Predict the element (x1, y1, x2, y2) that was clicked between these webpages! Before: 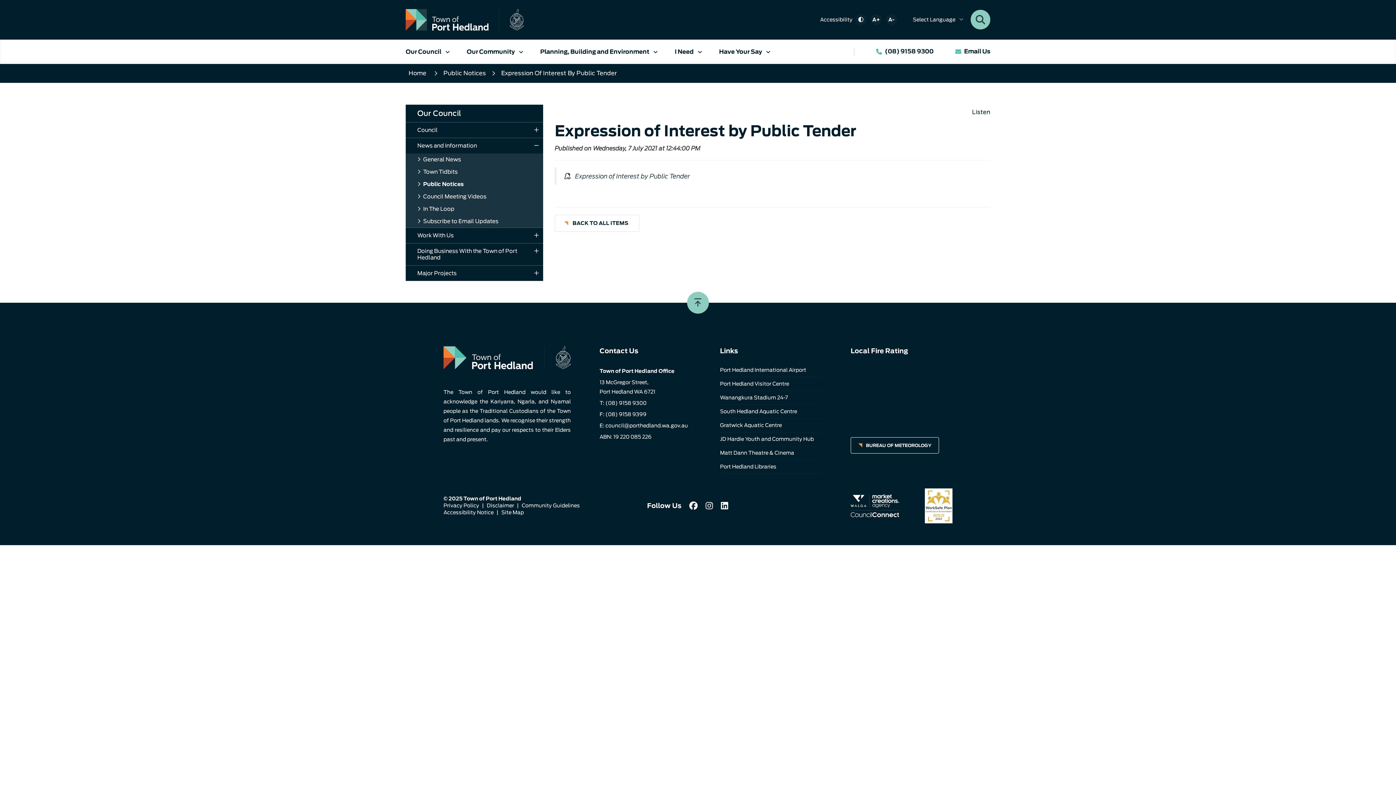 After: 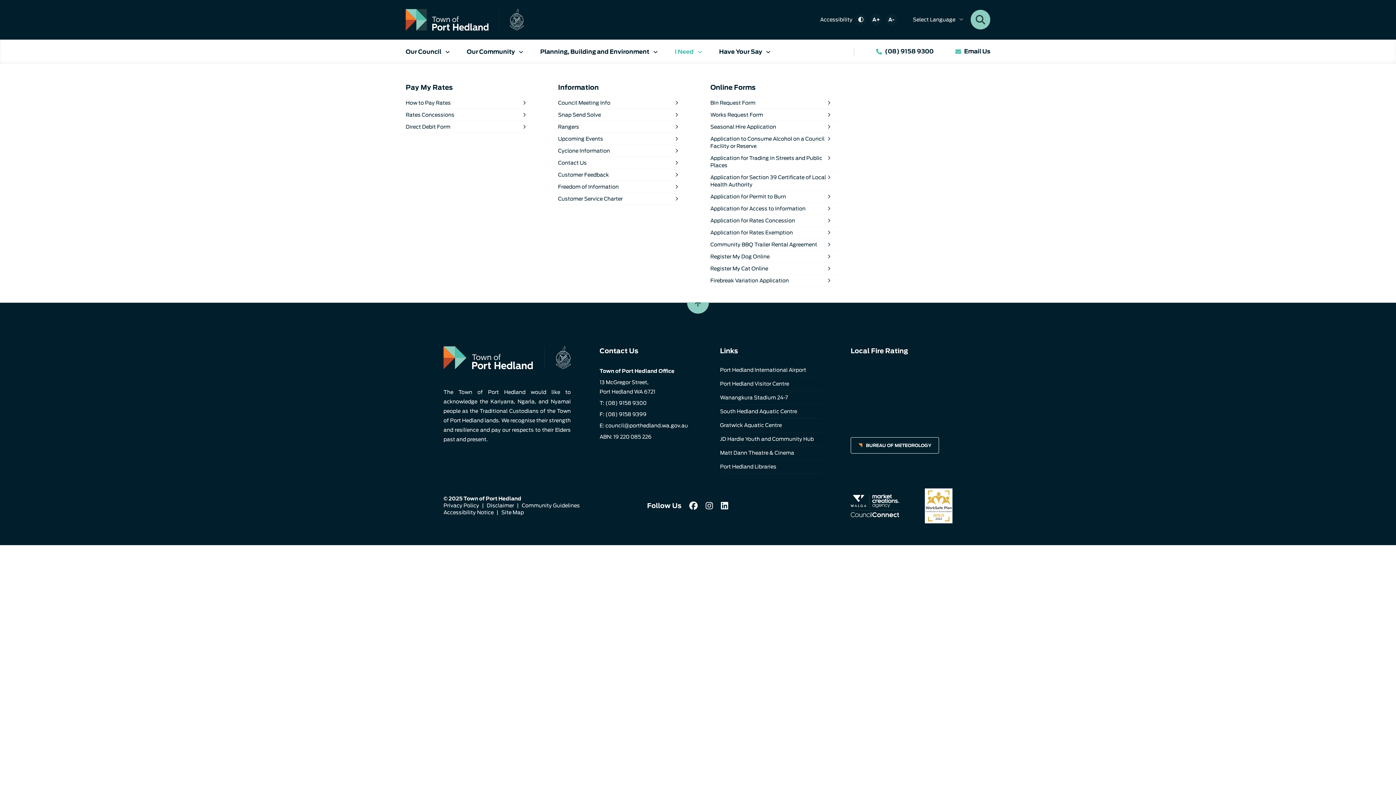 Action: label: I Need bbox: (665, 39, 710, 63)